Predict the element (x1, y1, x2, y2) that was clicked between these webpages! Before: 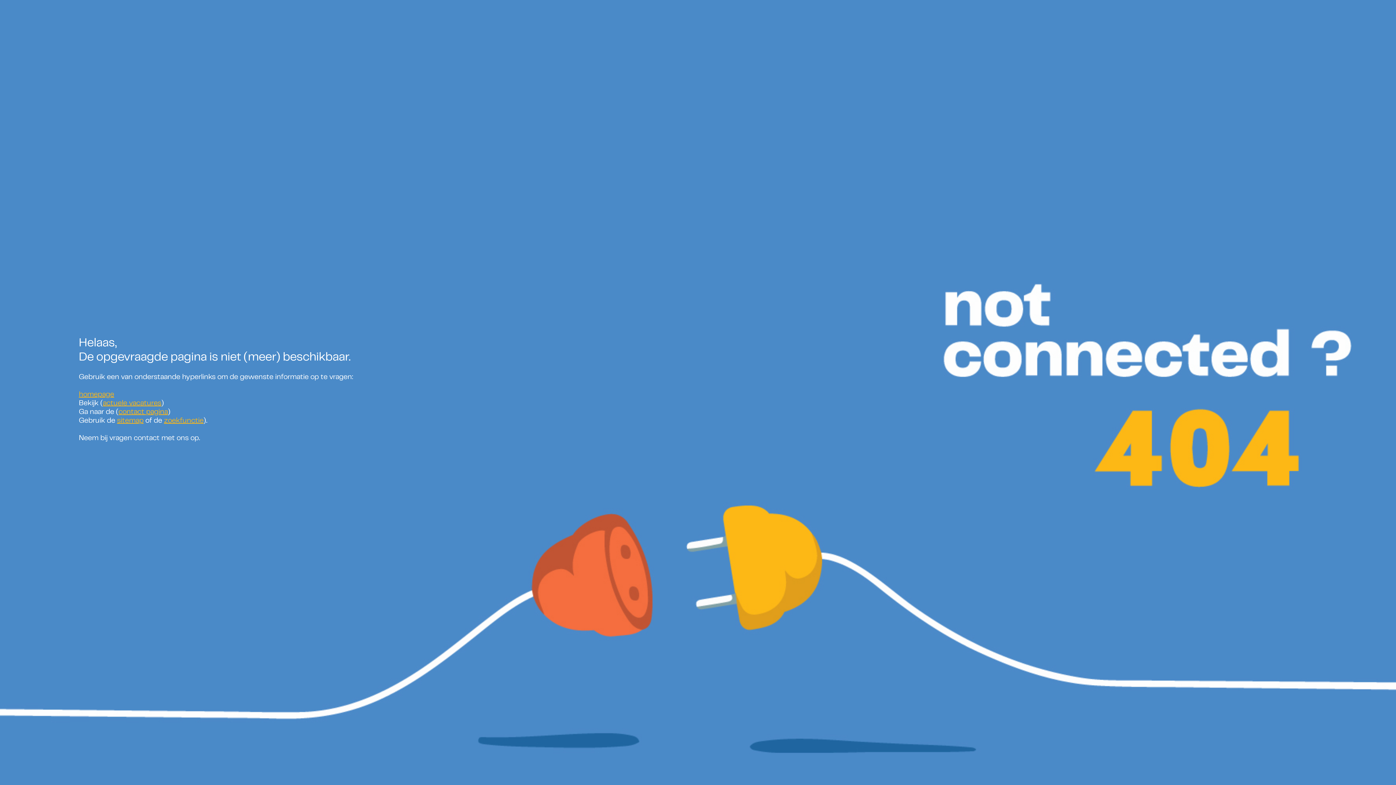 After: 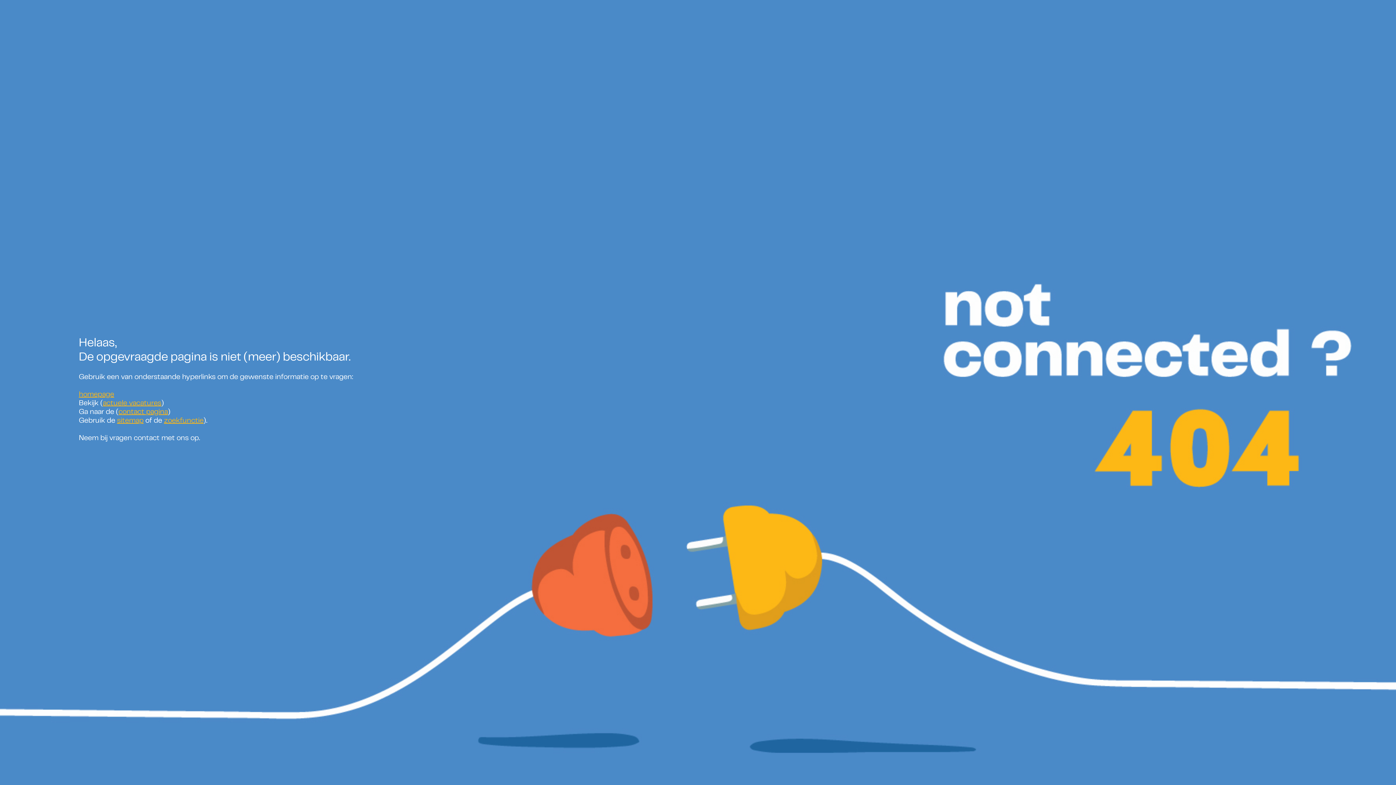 Action: label: zoekfunctie bbox: (164, 418, 203, 424)